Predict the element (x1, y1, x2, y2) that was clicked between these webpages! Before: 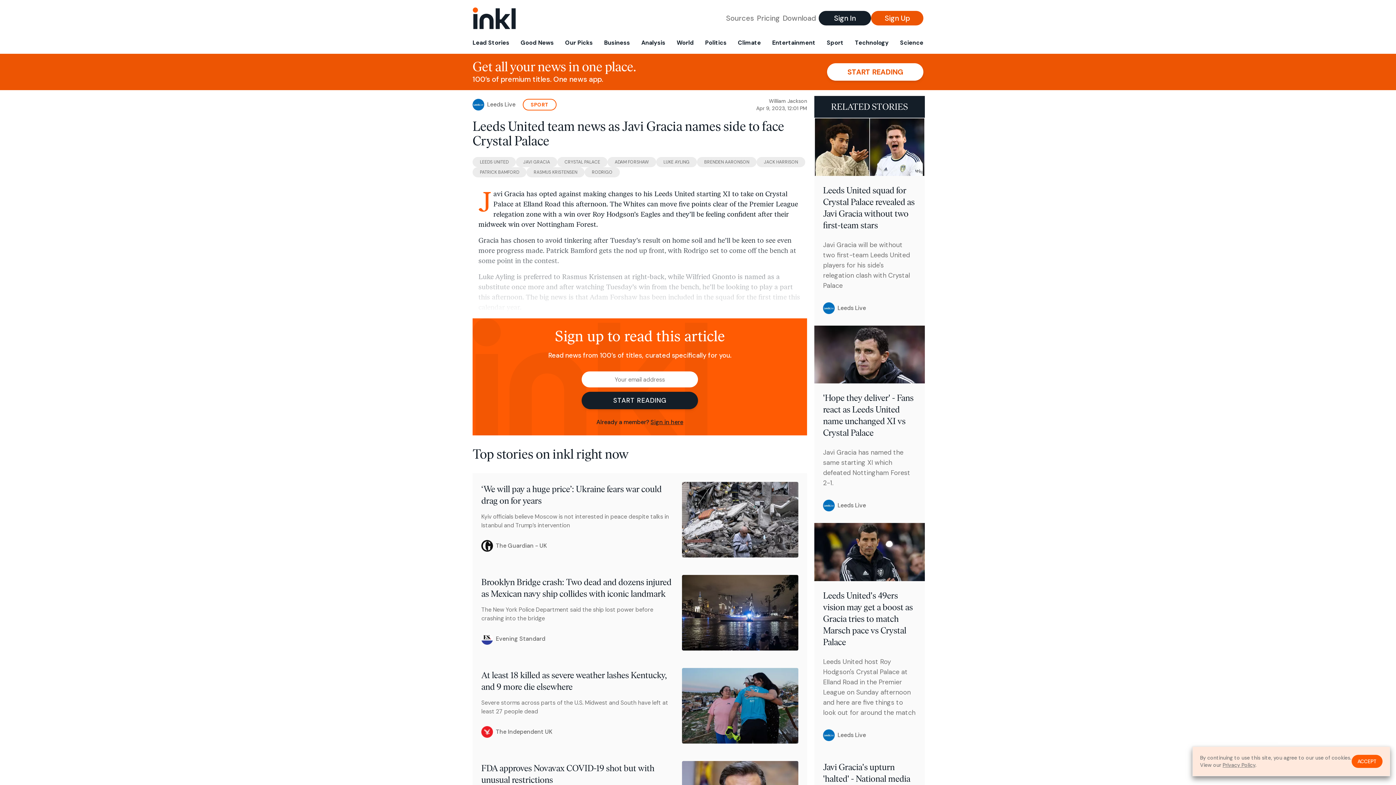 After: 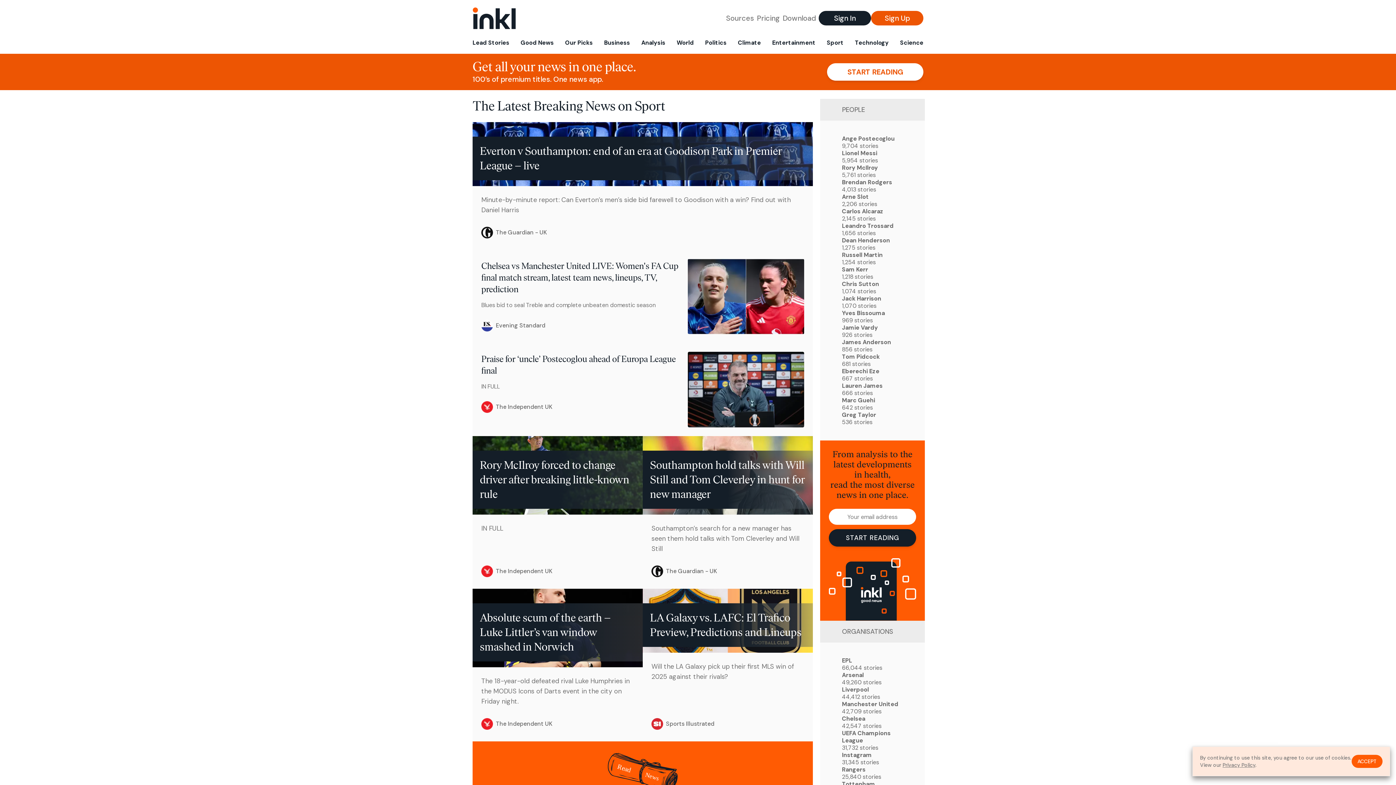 Action: label: Sport bbox: (824, 36, 846, 53)